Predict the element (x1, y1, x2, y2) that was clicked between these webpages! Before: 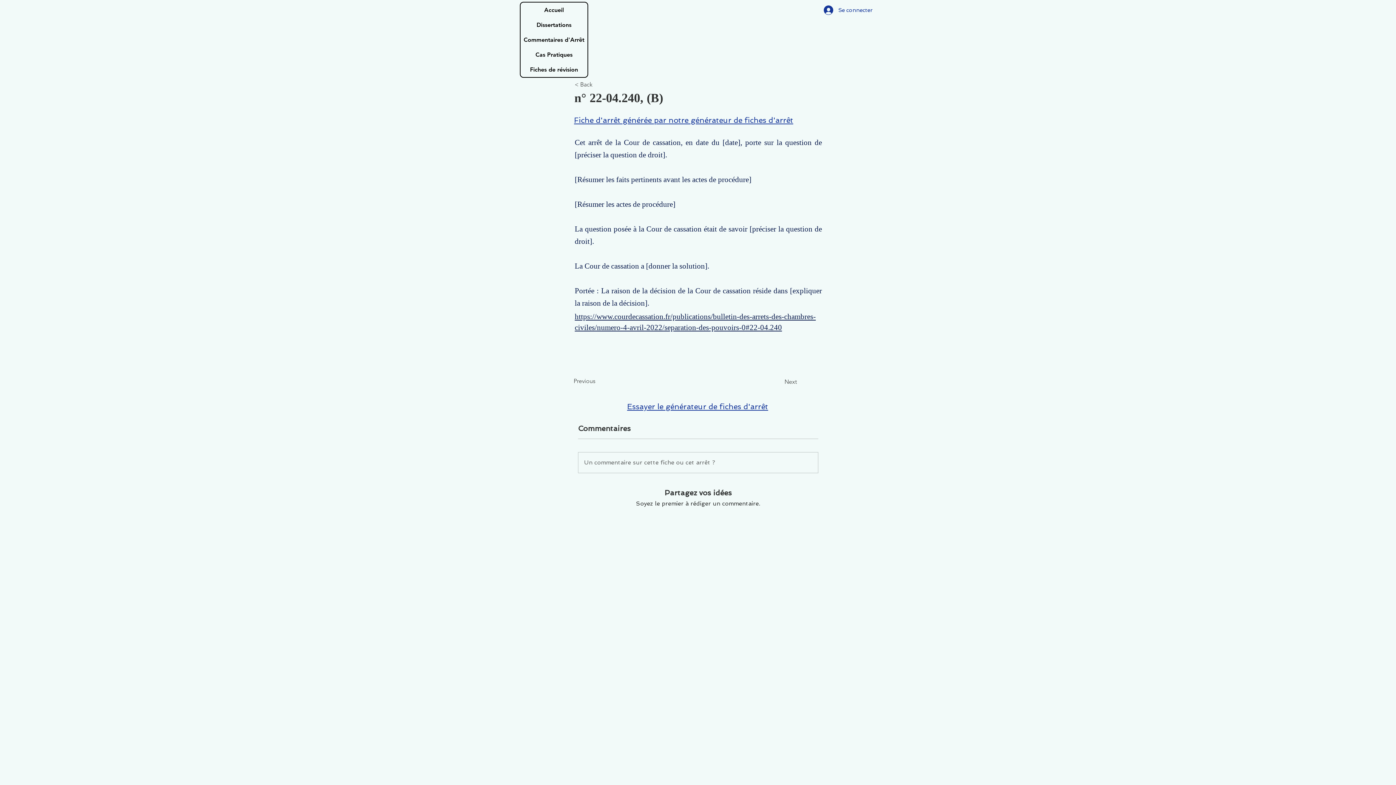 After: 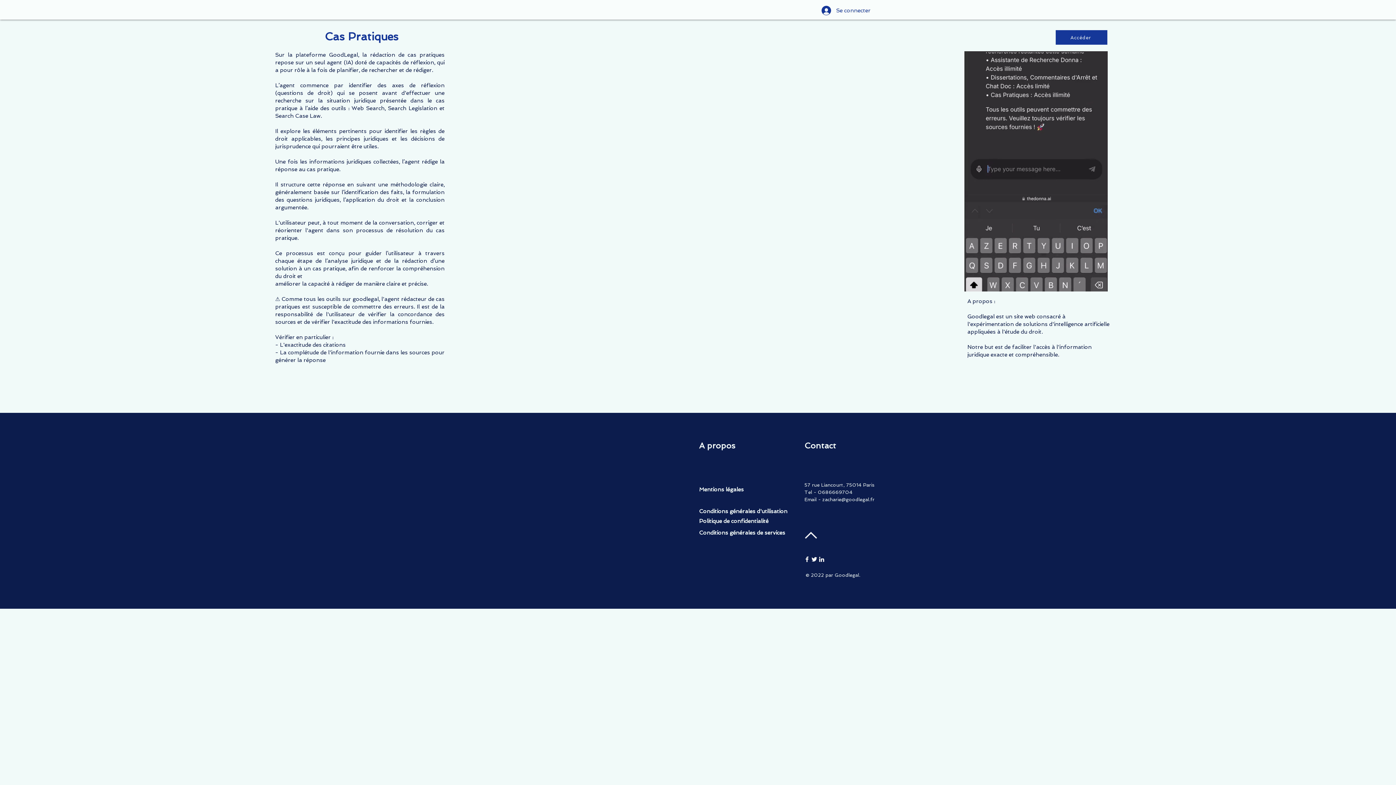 Action: bbox: (520, 47, 587, 62) label: Cas Pratiques